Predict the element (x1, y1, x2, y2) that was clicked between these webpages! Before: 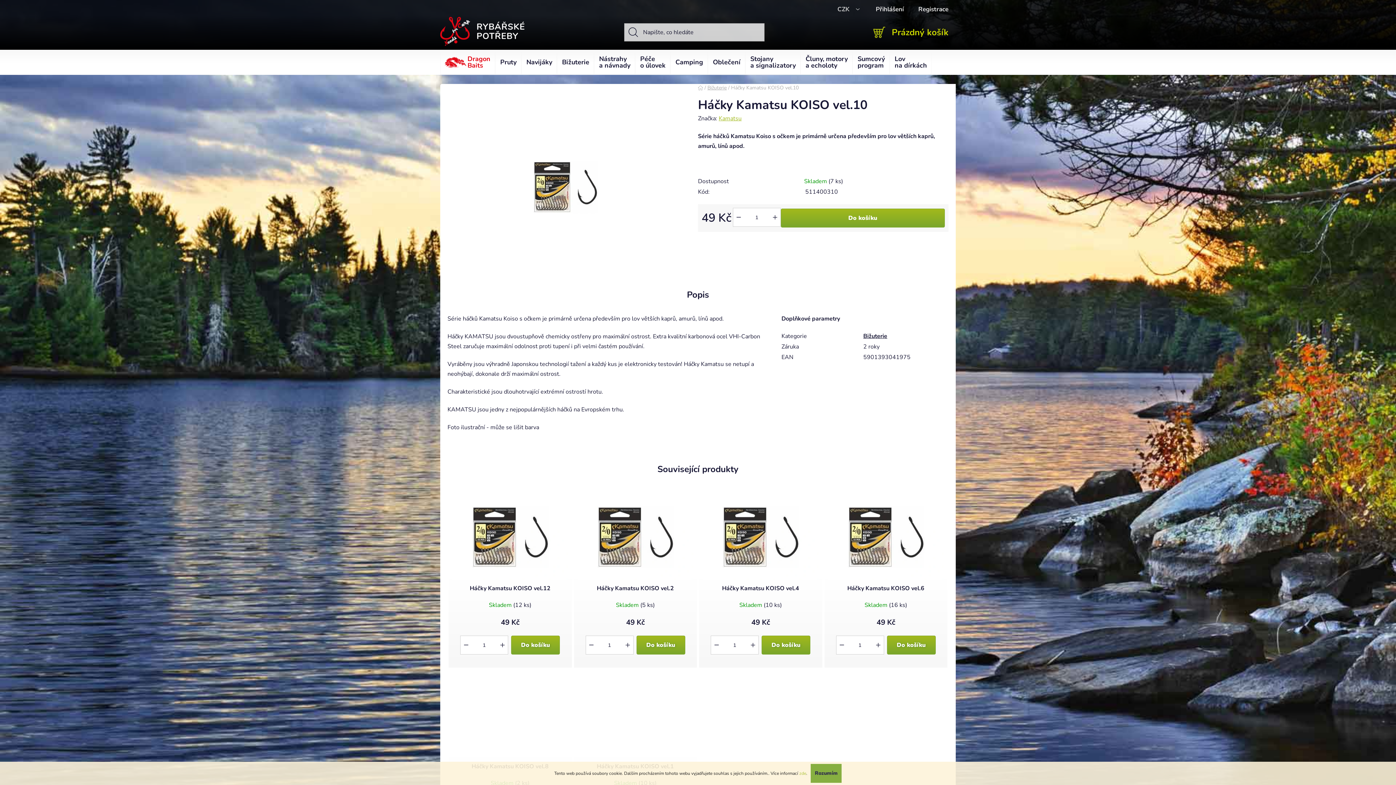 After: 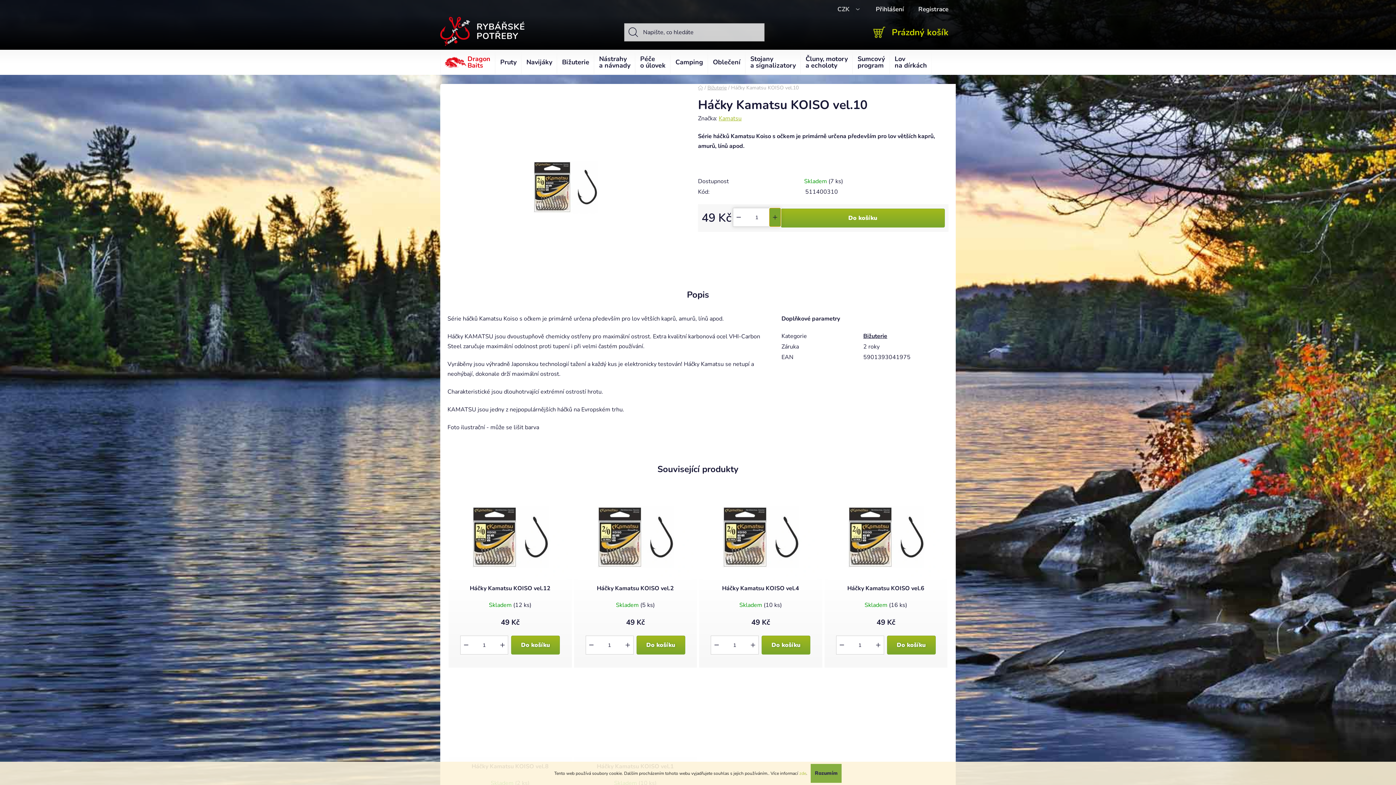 Action: bbox: (769, 208, 780, 226) label: Zvýšit množství o 1